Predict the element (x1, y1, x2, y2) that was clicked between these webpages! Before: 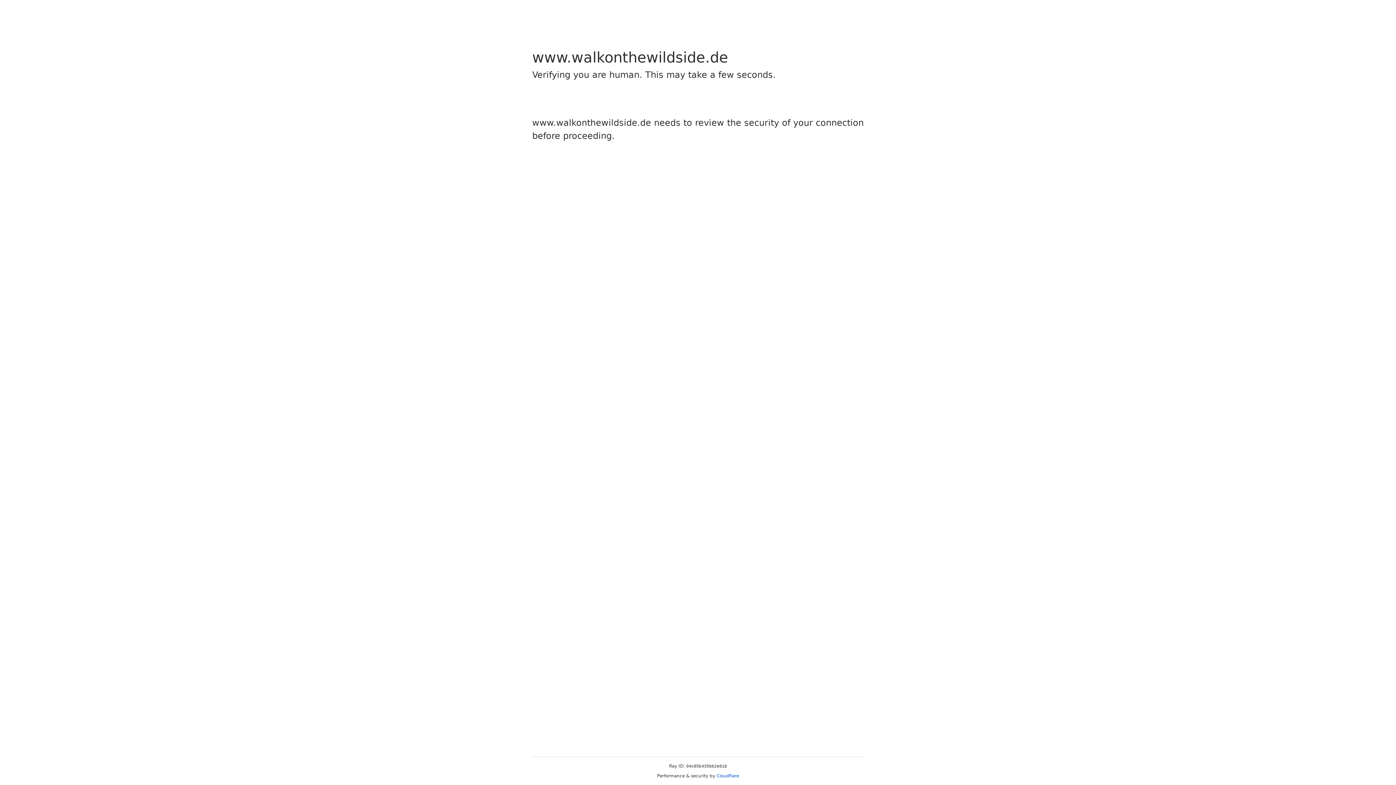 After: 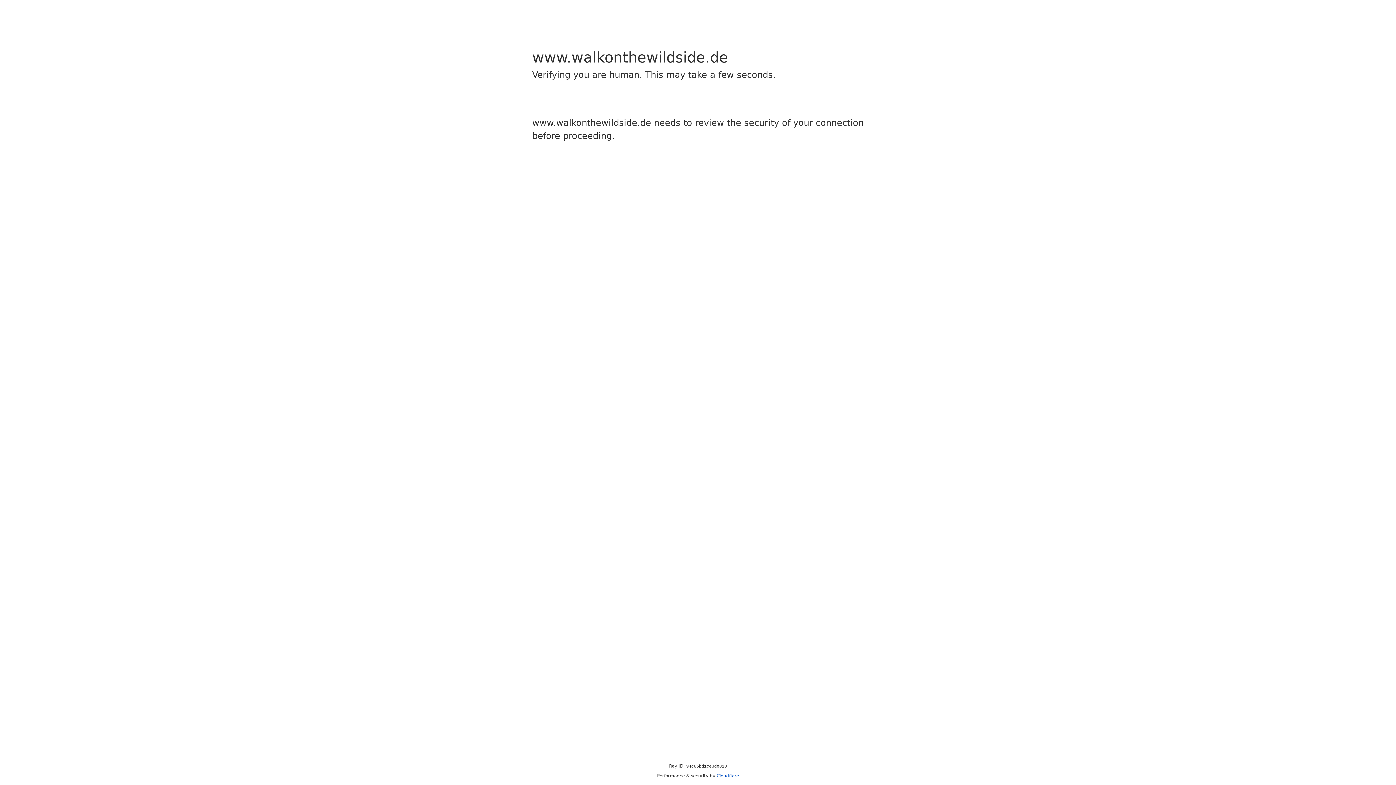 Action: label: Cloudflare bbox: (716, 773, 739, 778)